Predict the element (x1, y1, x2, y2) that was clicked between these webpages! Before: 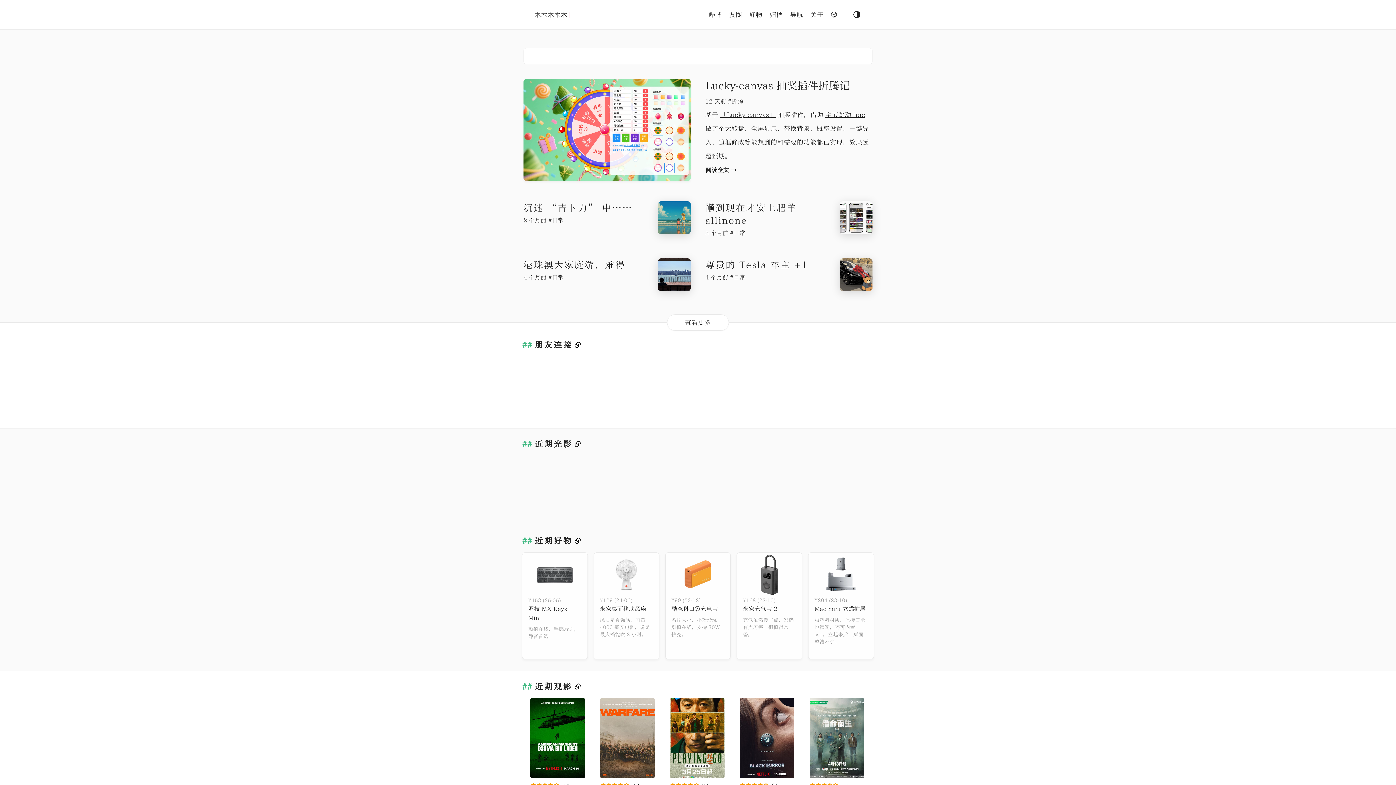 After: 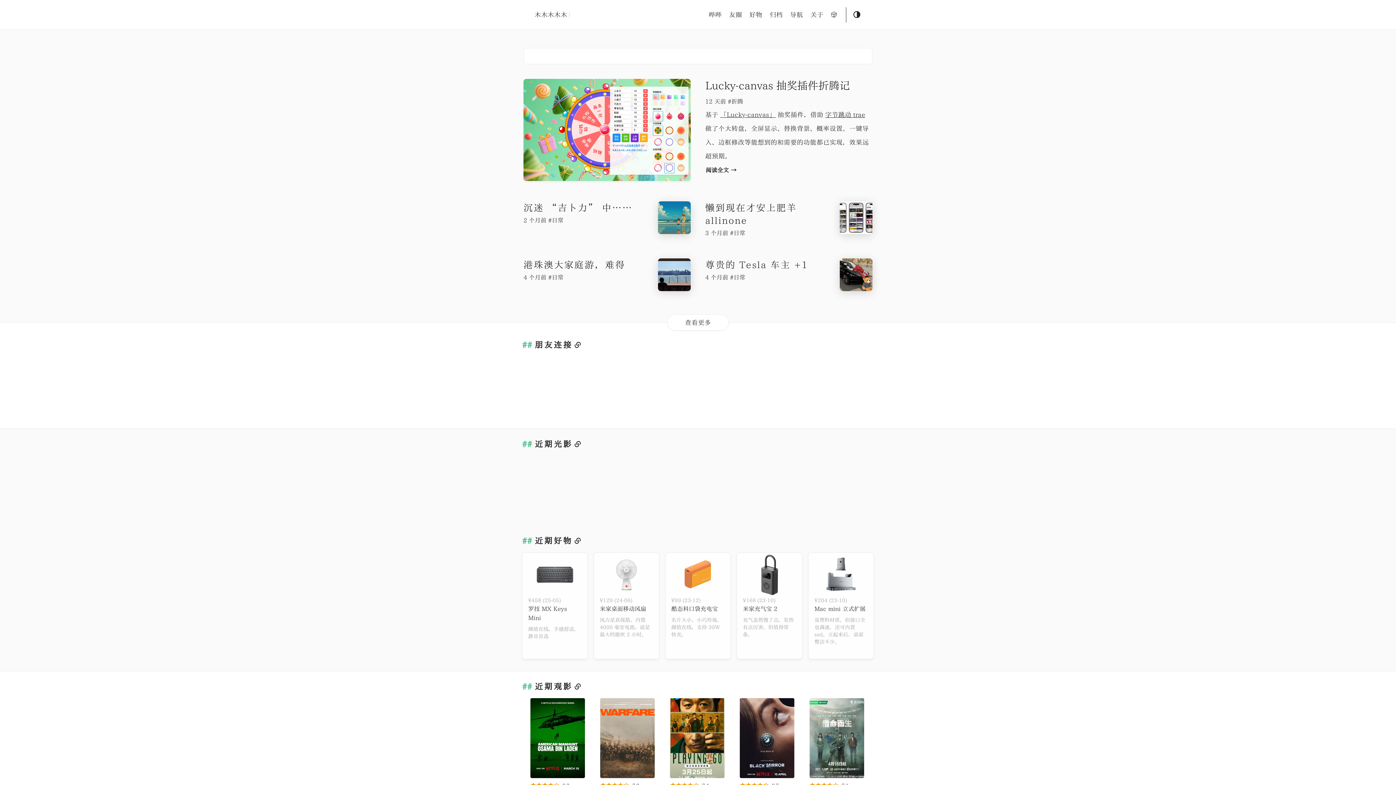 Action: label: 米家桌面移动风扇 bbox: (599, 606, 646, 612)